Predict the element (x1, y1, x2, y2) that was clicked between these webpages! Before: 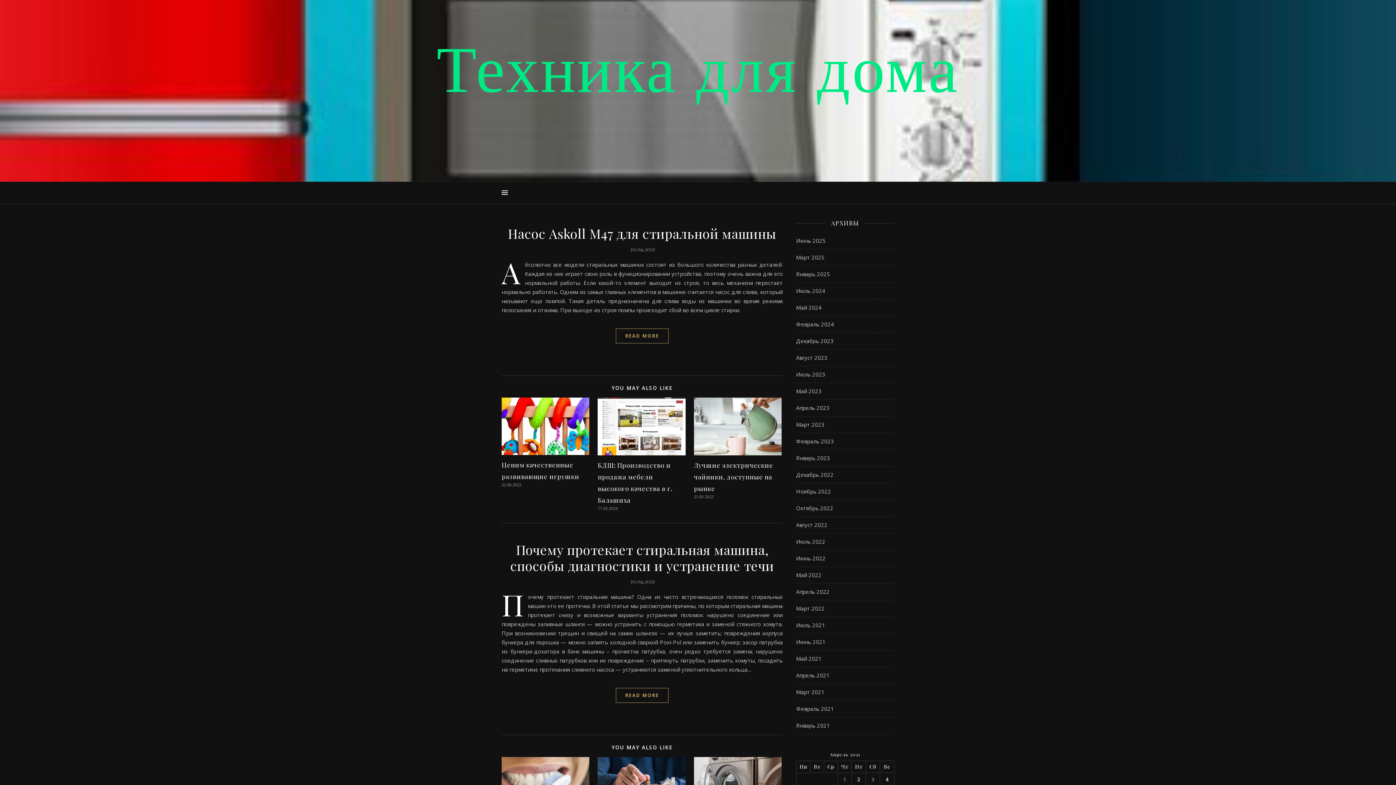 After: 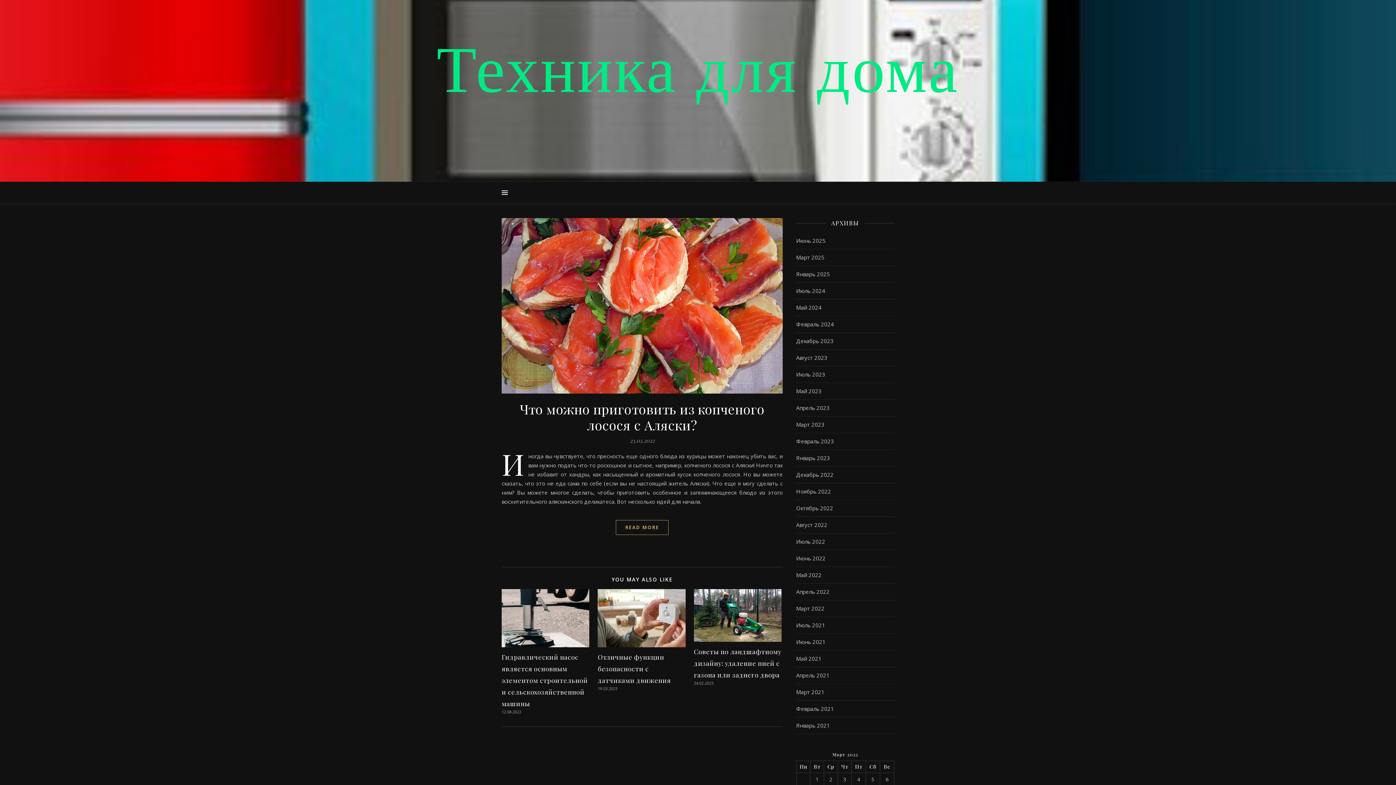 Action: label: Март 2022 bbox: (796, 600, 824, 617)